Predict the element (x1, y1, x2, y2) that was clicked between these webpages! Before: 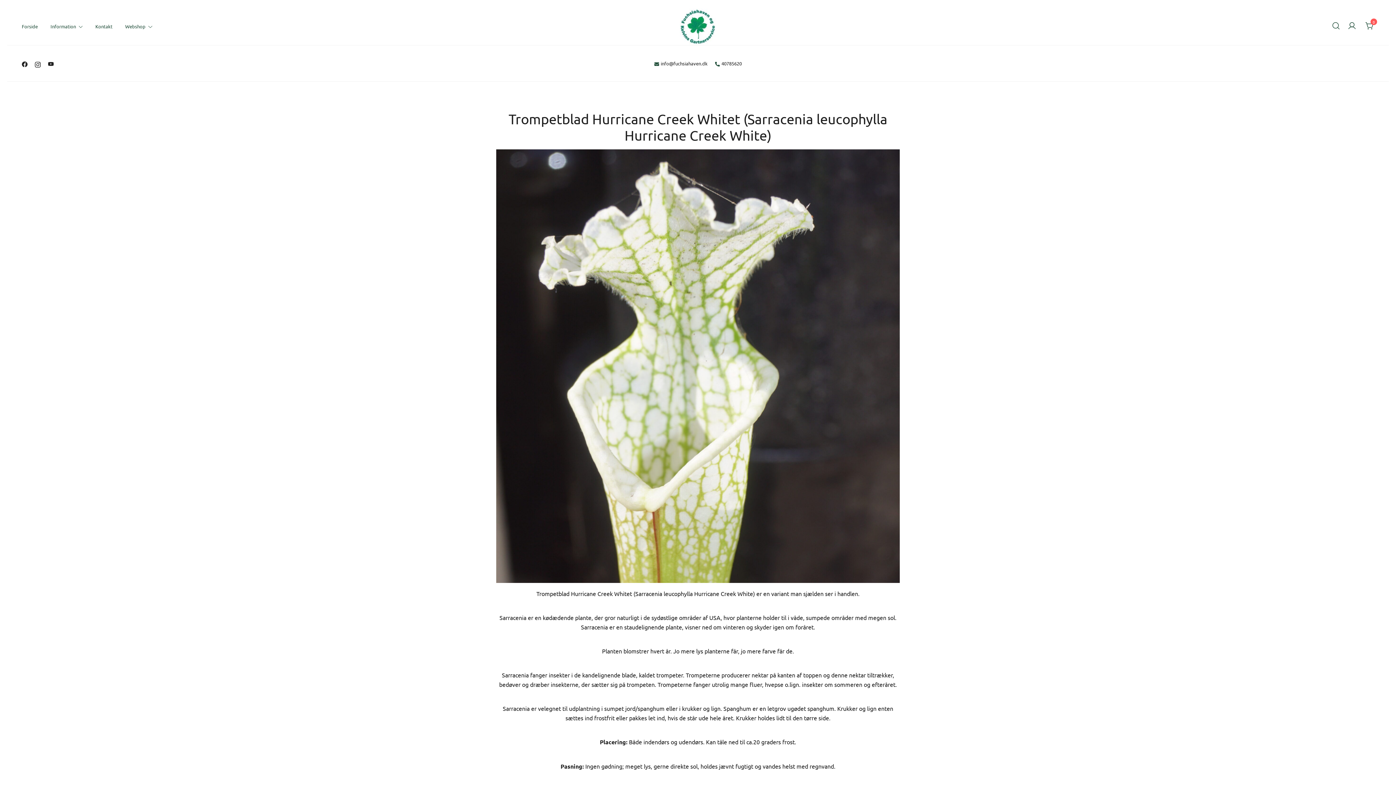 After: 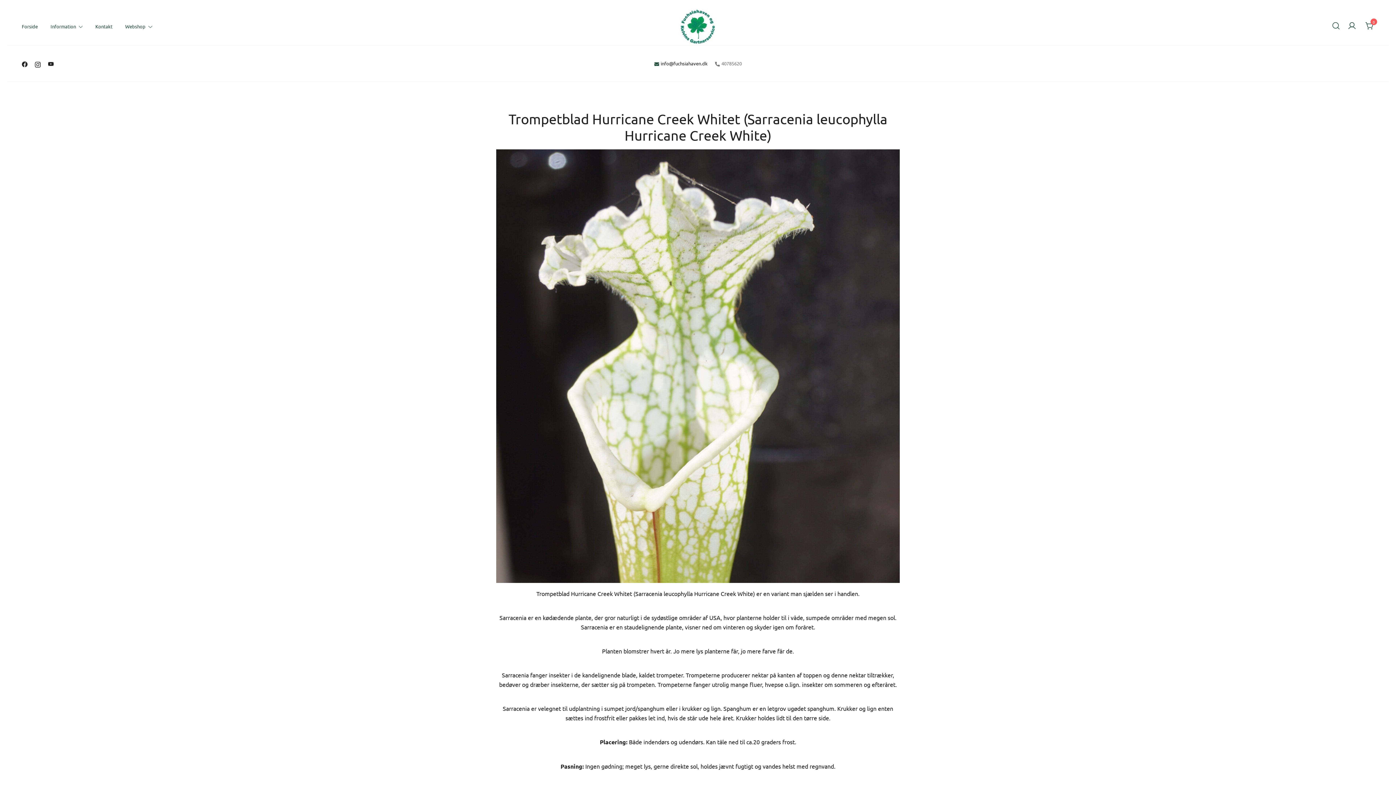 Action: bbox: (715, 59, 742, 67) label: 40785620